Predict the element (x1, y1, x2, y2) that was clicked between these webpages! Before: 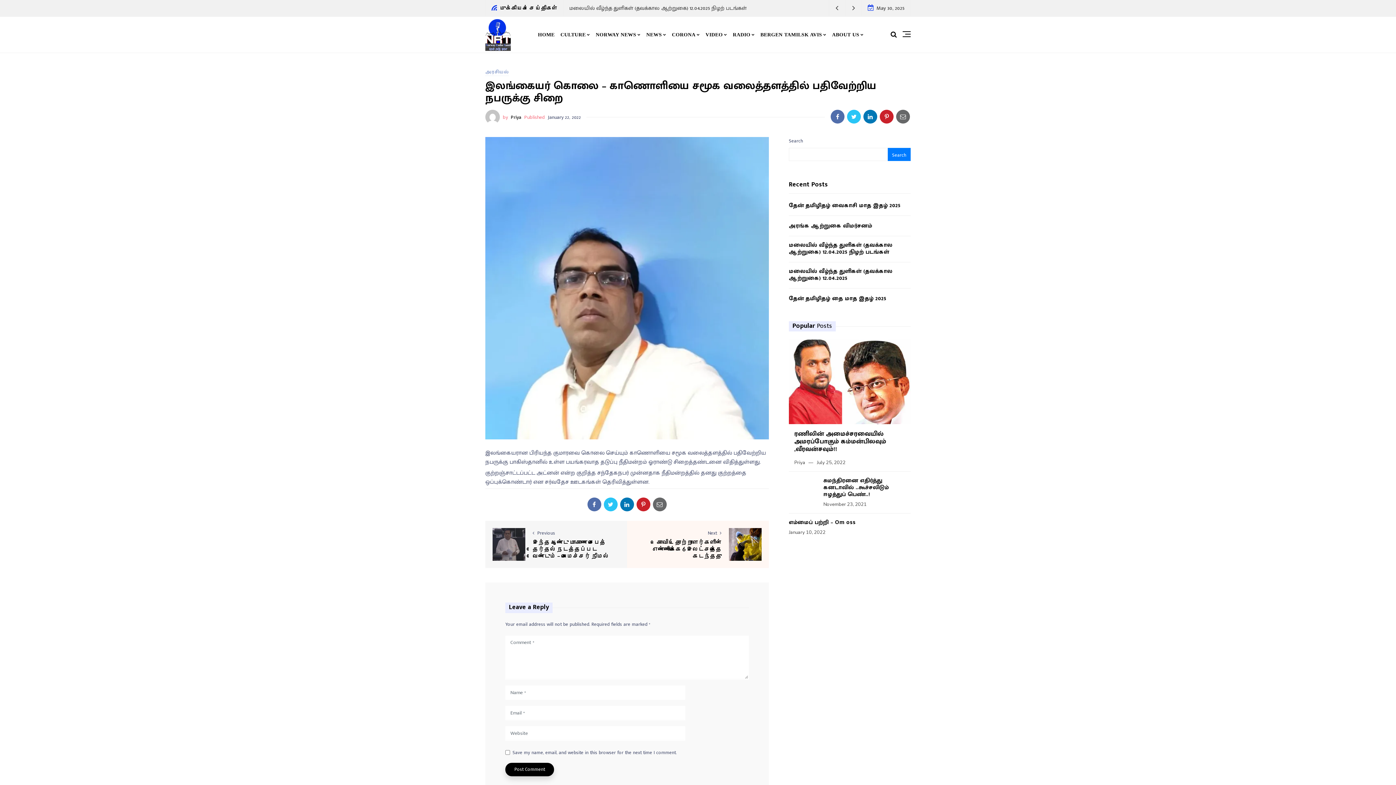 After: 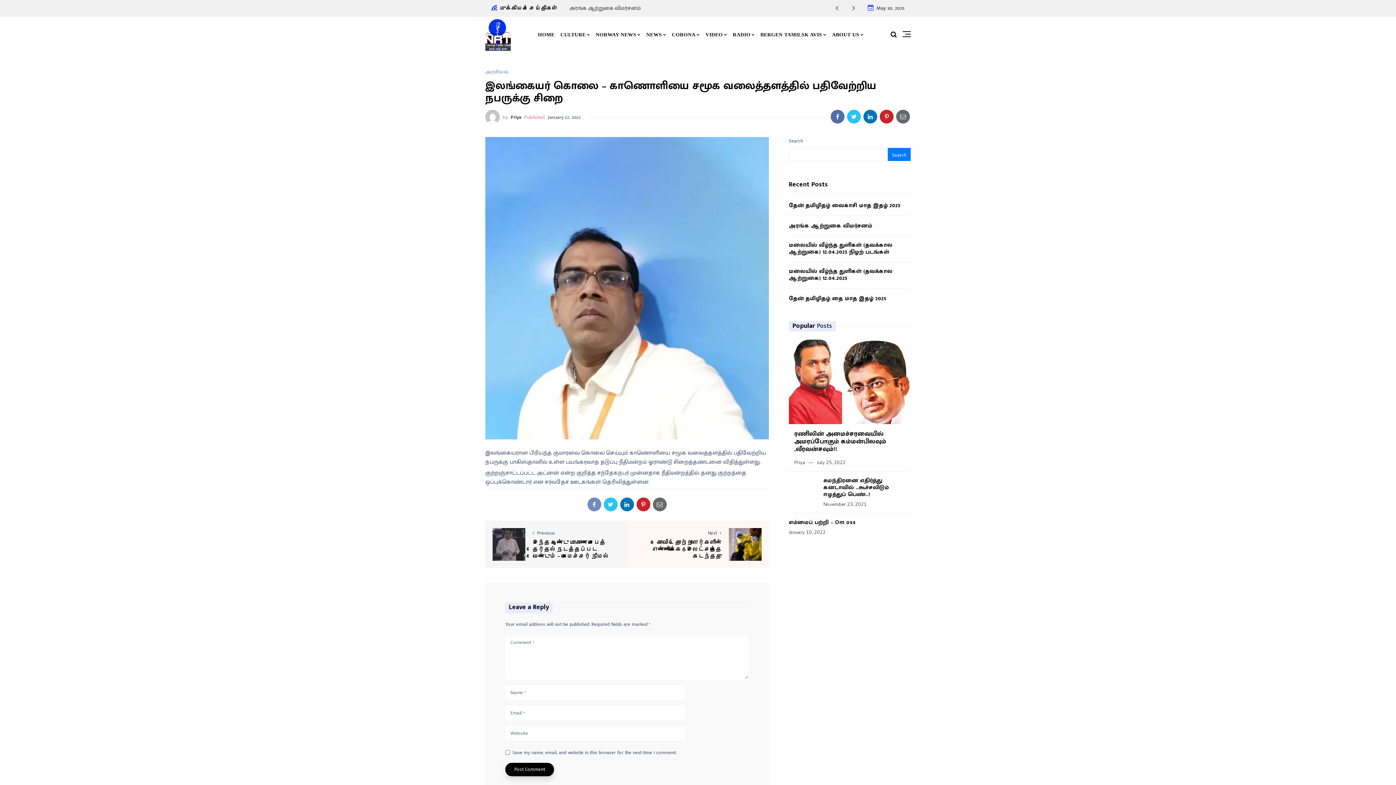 Action: bbox: (587, 497, 601, 511)